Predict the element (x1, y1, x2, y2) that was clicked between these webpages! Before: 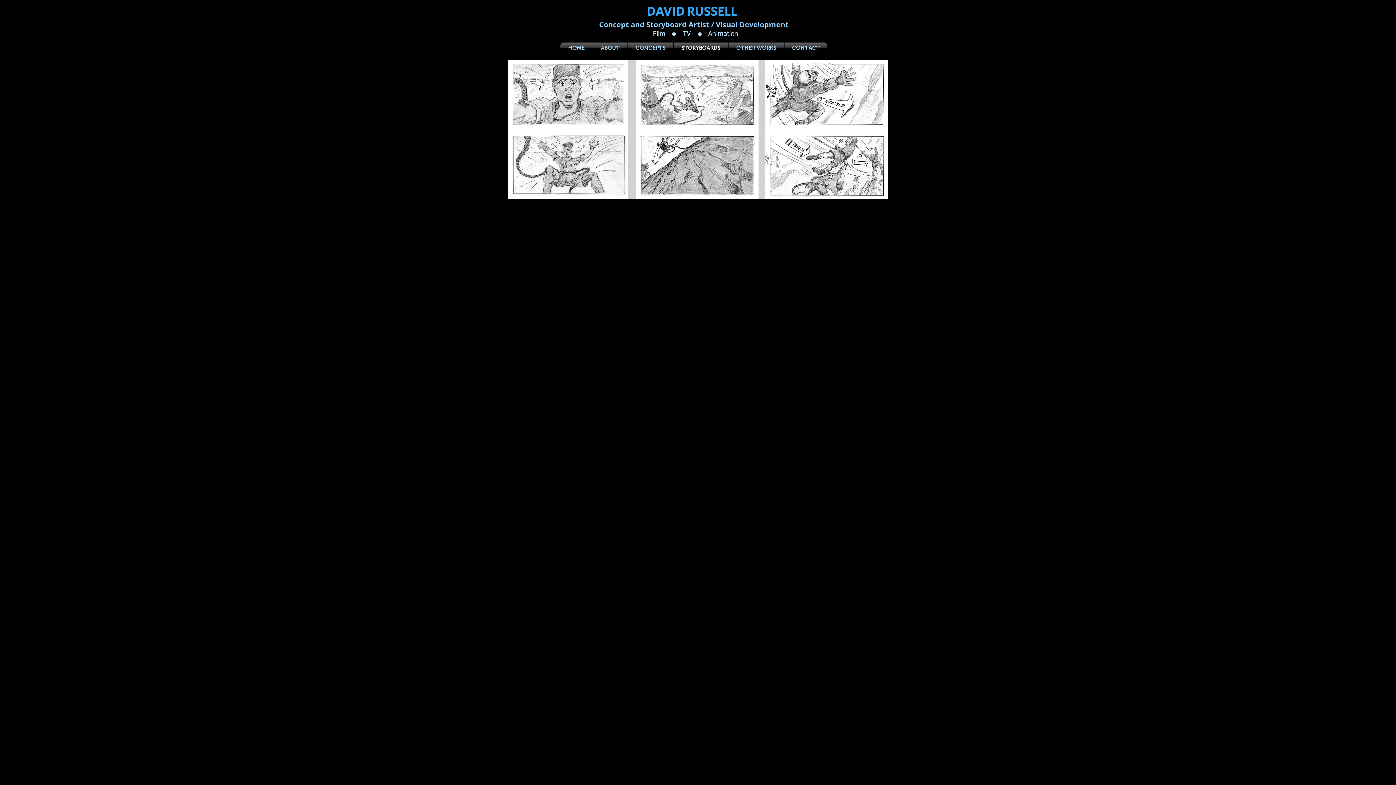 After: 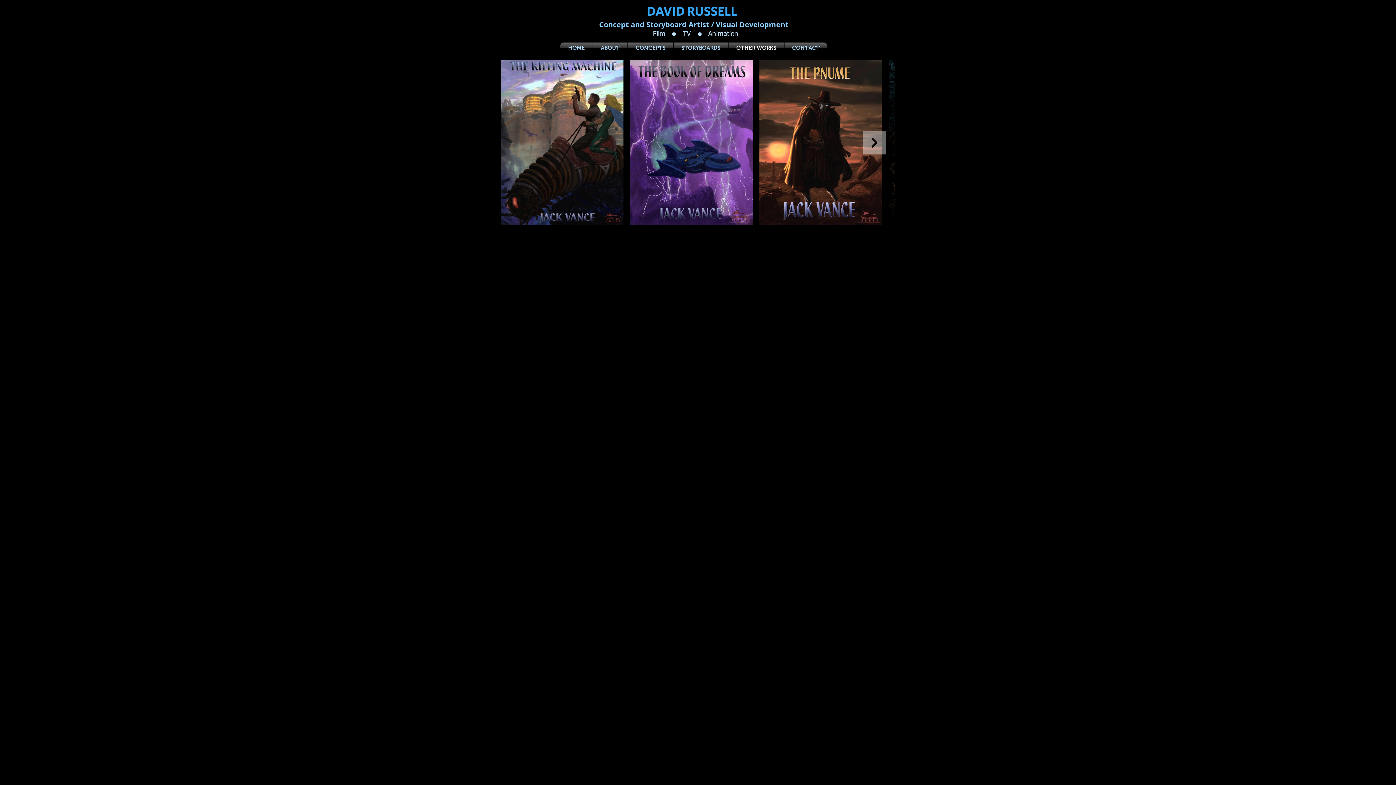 Action: label: OTHER WORKS bbox: (728, 42, 784, 53)